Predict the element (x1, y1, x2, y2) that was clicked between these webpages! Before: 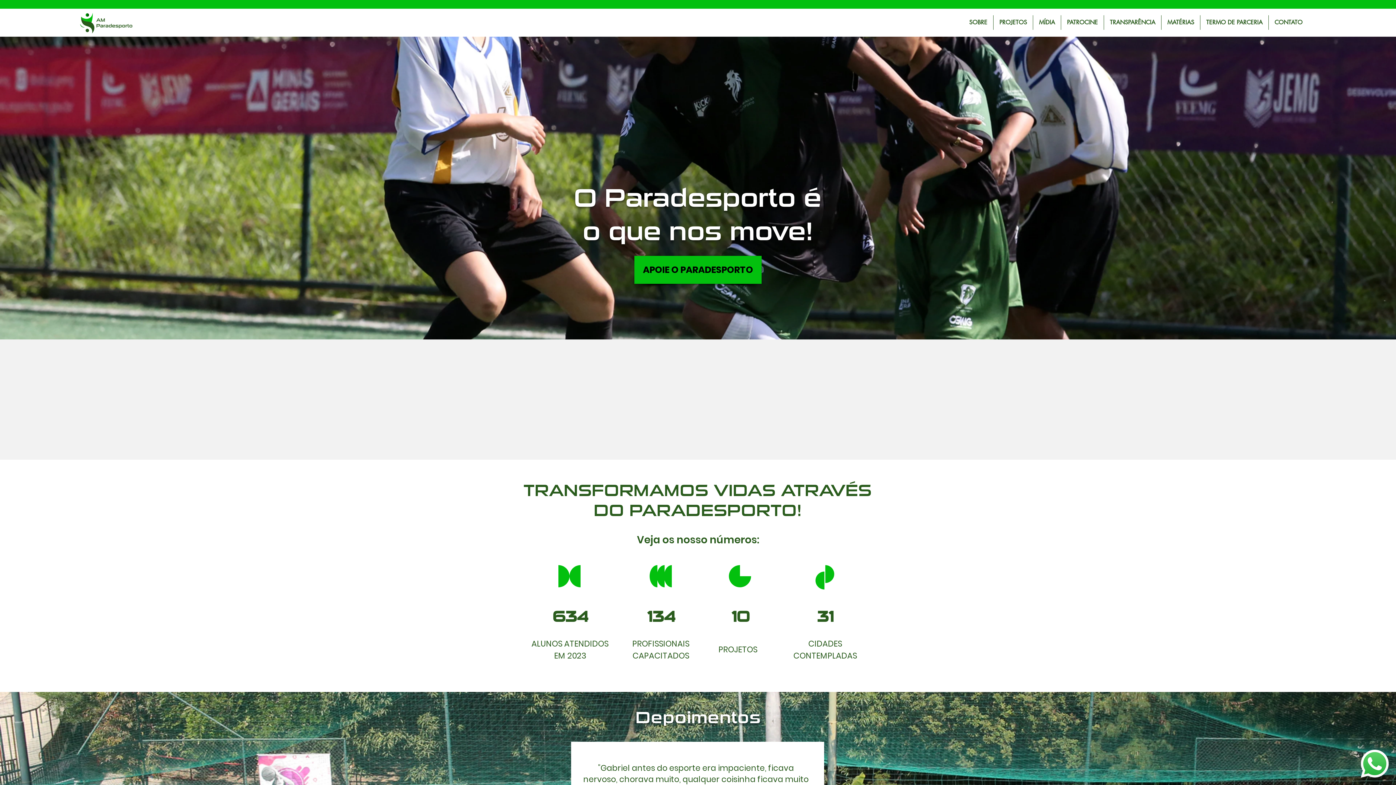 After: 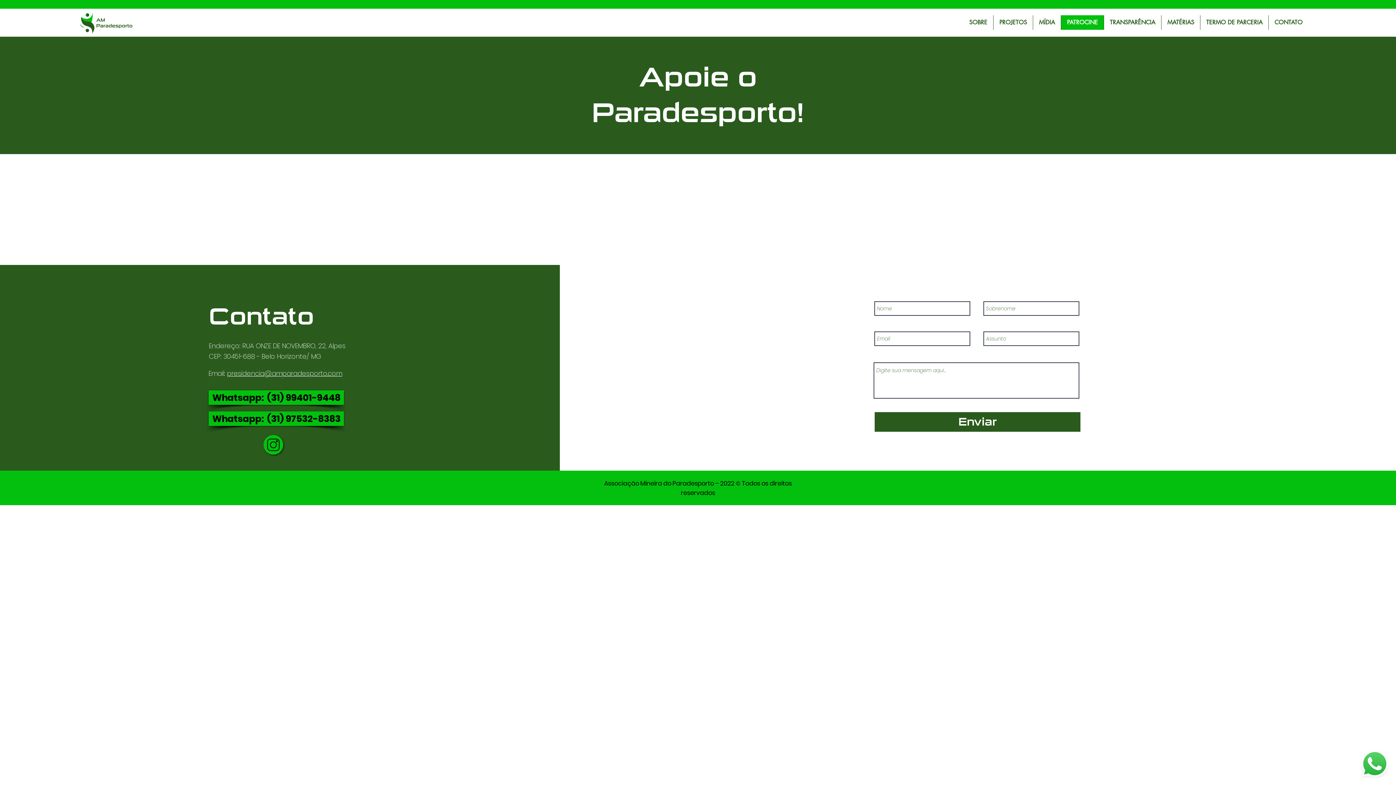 Action: bbox: (1061, 15, 1104, 29) label: PATROCINE